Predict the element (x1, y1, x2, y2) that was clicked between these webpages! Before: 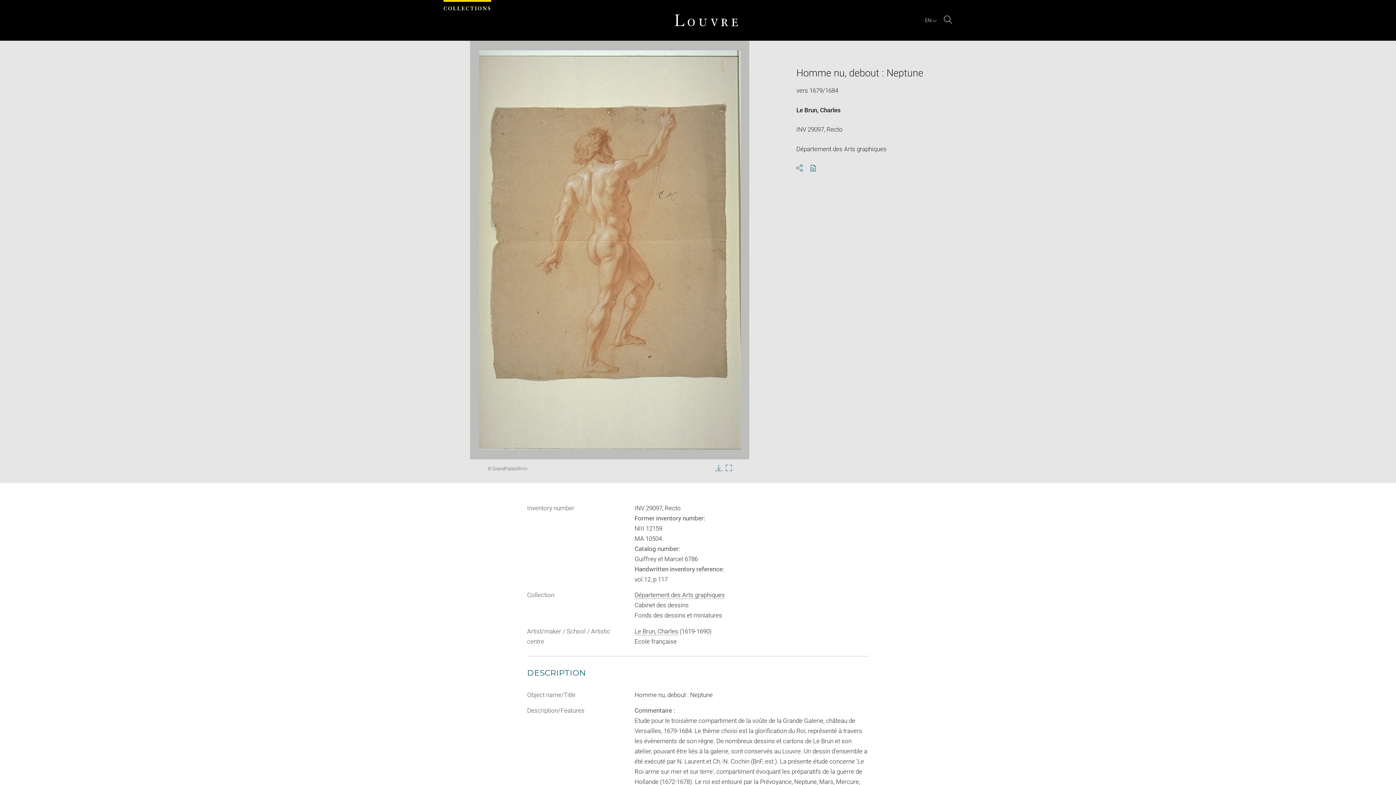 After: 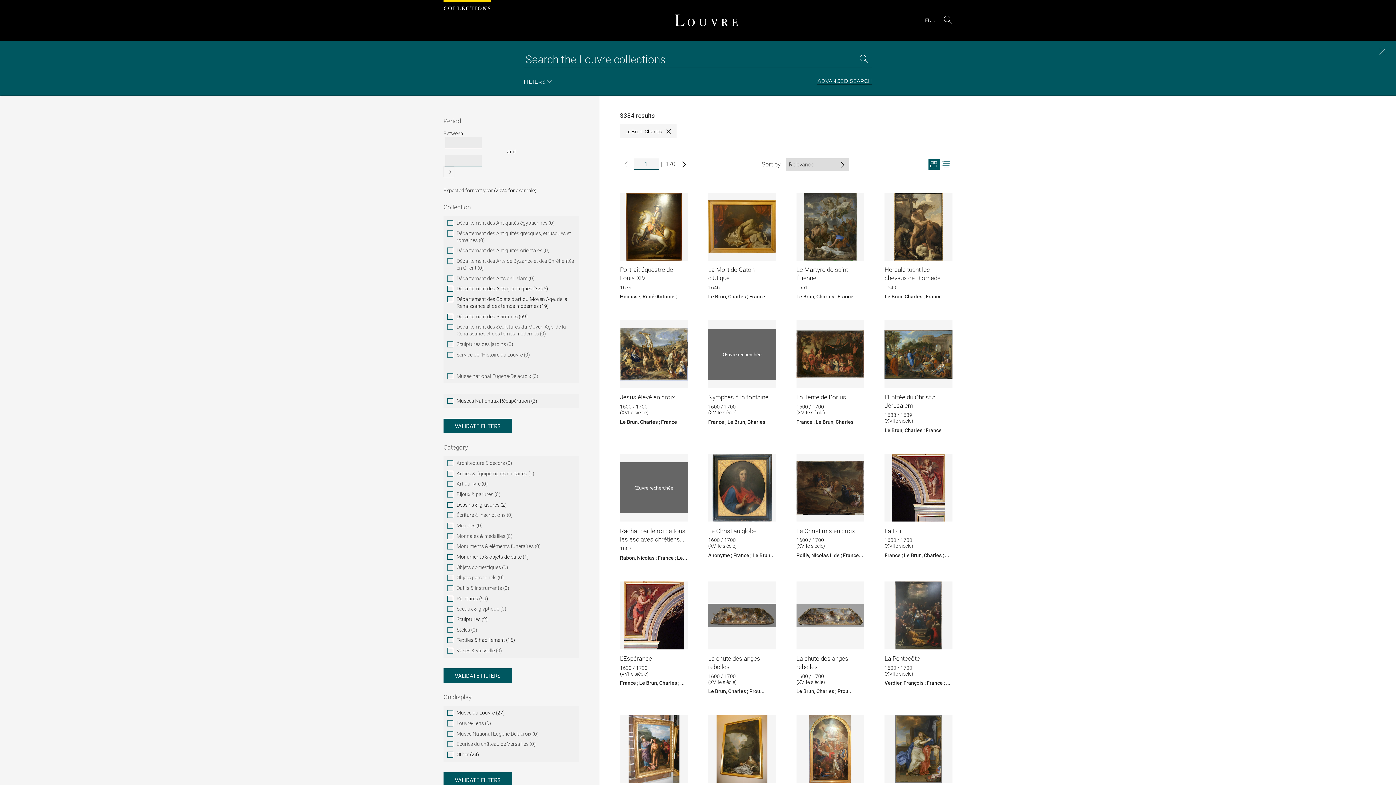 Action: label: Le Brun, Charles bbox: (634, 627, 678, 635)